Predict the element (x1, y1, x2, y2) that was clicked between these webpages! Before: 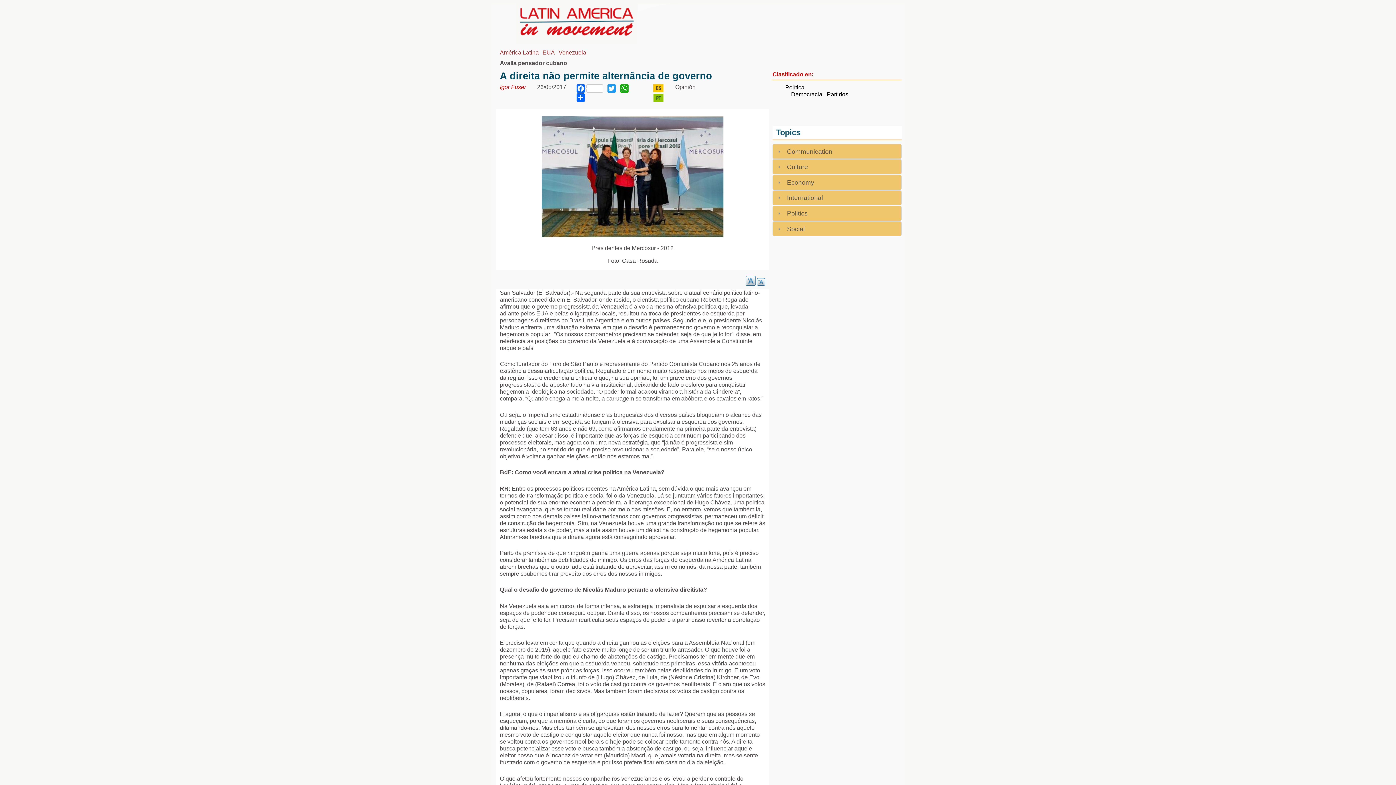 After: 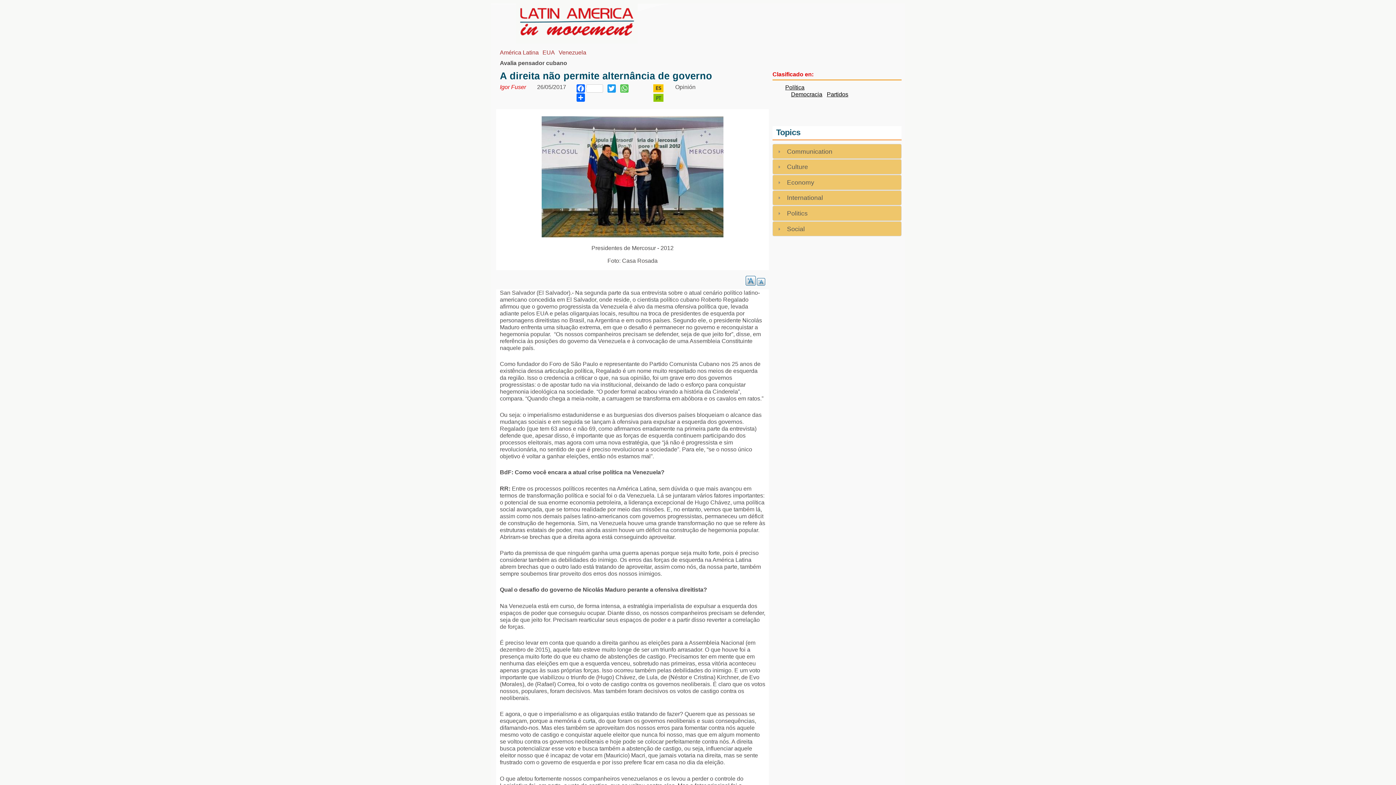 Action: bbox: (619, 83, 630, 92) label: WhatsApp